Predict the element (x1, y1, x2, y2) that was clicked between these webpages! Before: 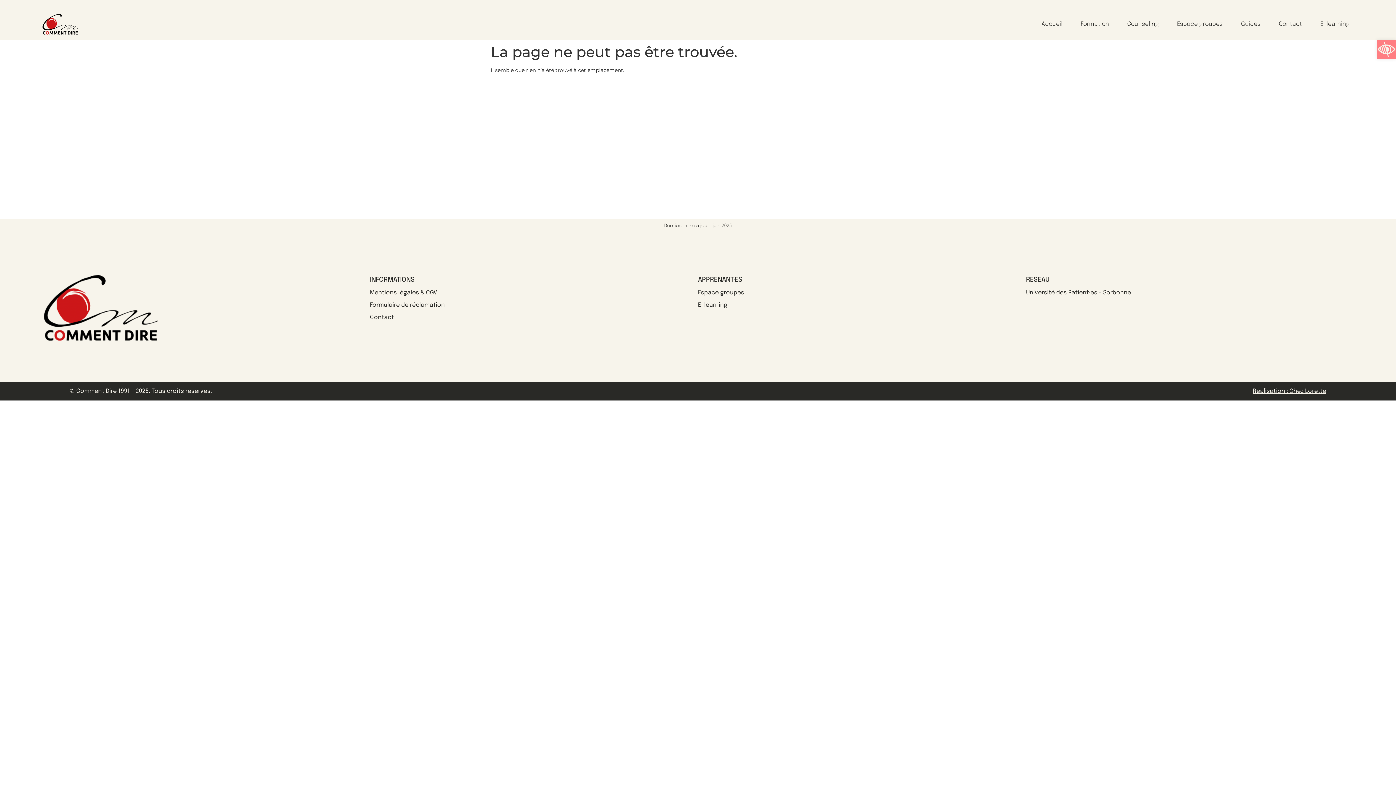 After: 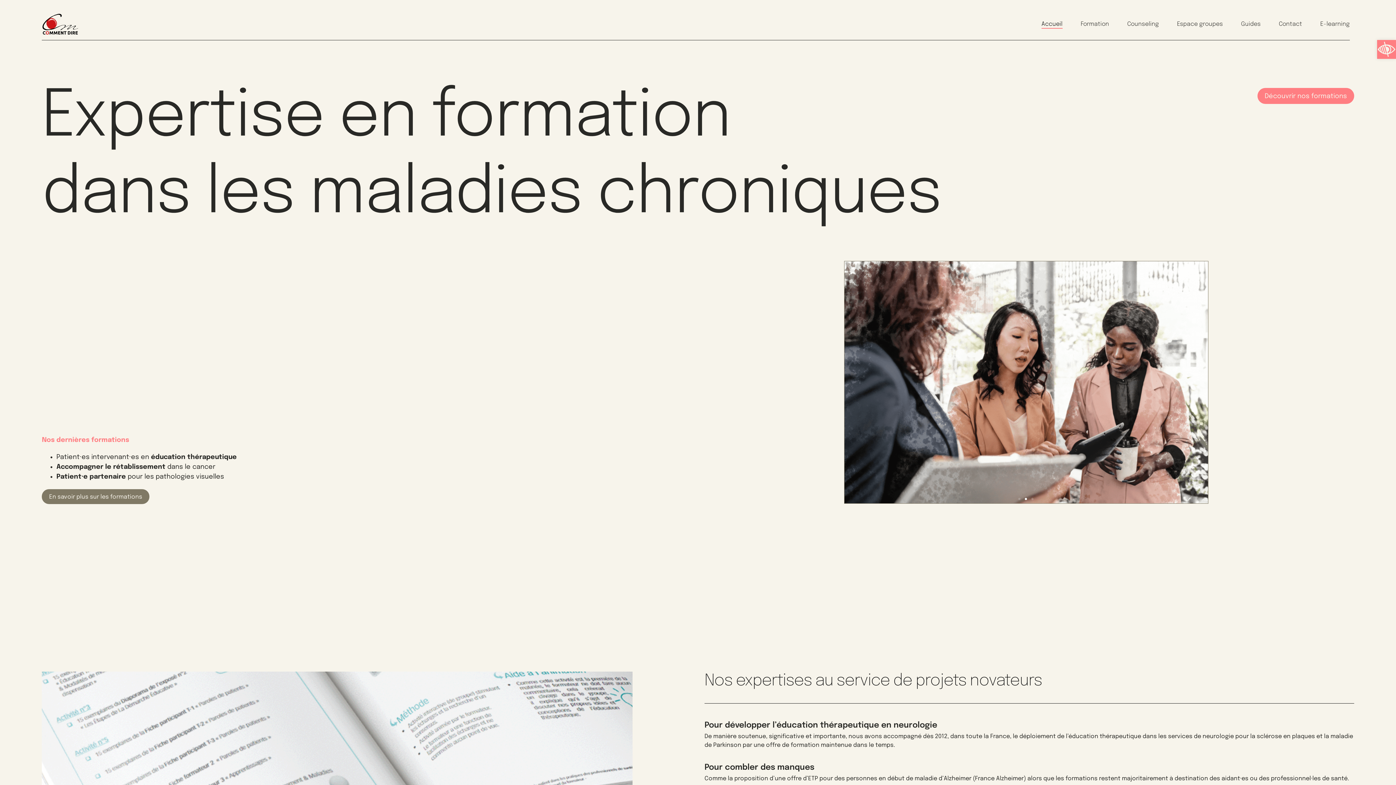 Action: bbox: (41, 13, 78, 34)